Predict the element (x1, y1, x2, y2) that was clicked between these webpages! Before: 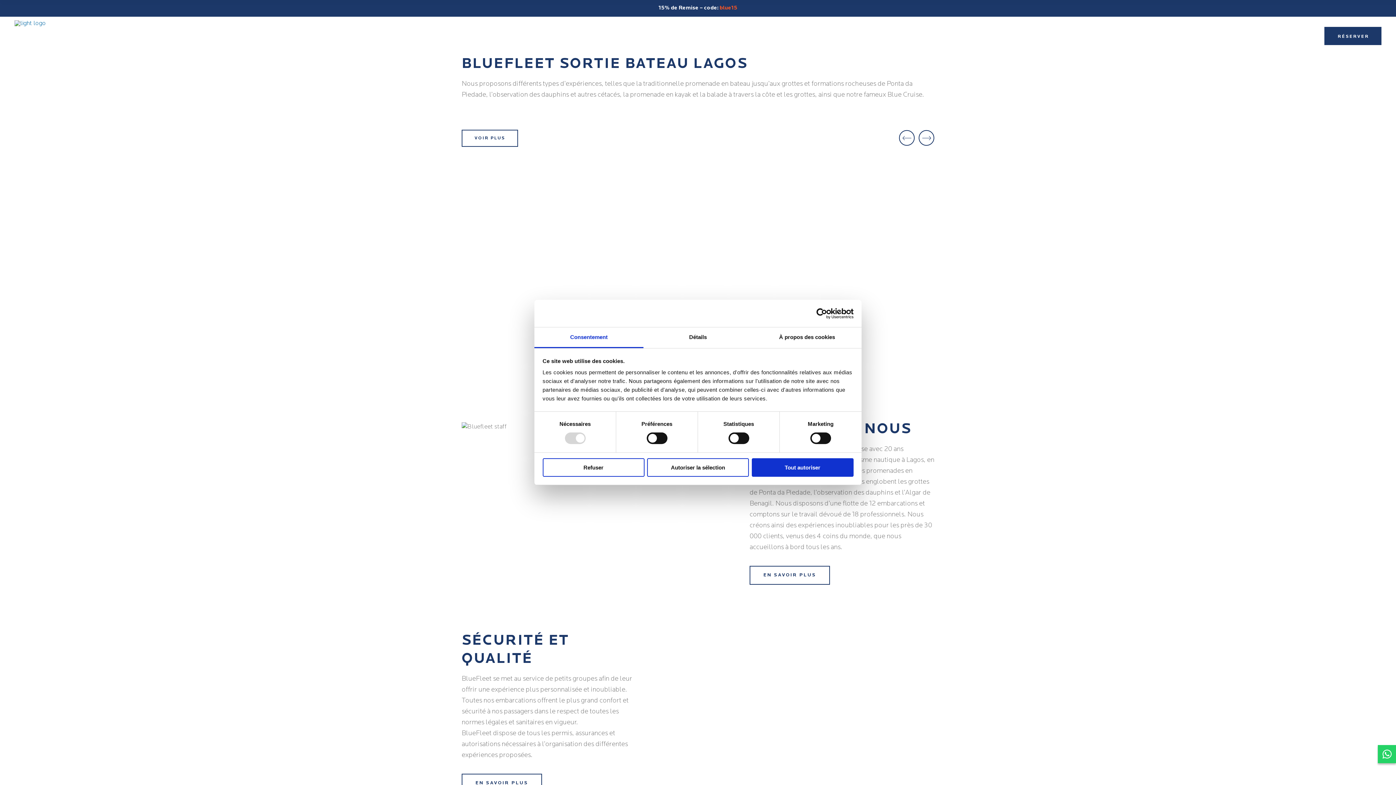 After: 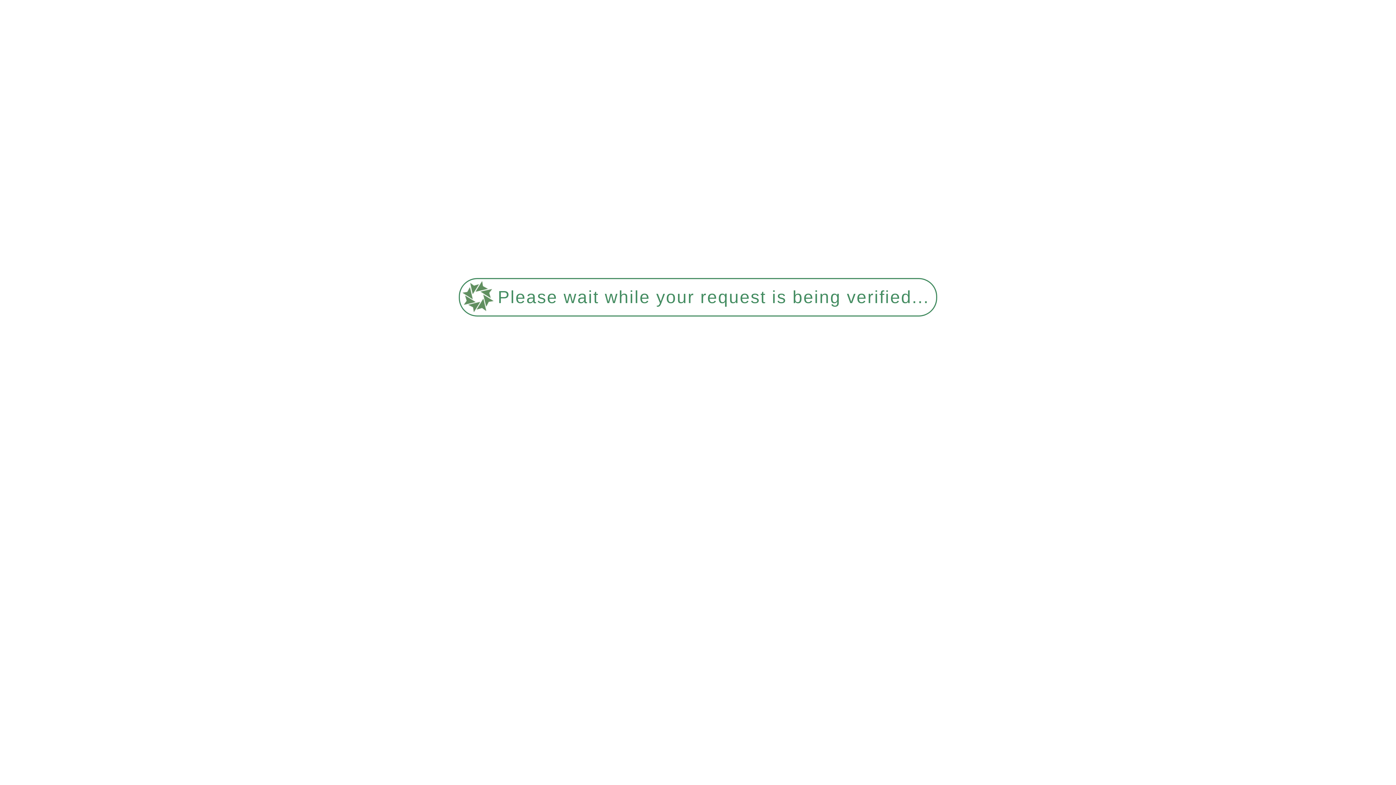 Action: bbox: (14, 16, 45, 58)